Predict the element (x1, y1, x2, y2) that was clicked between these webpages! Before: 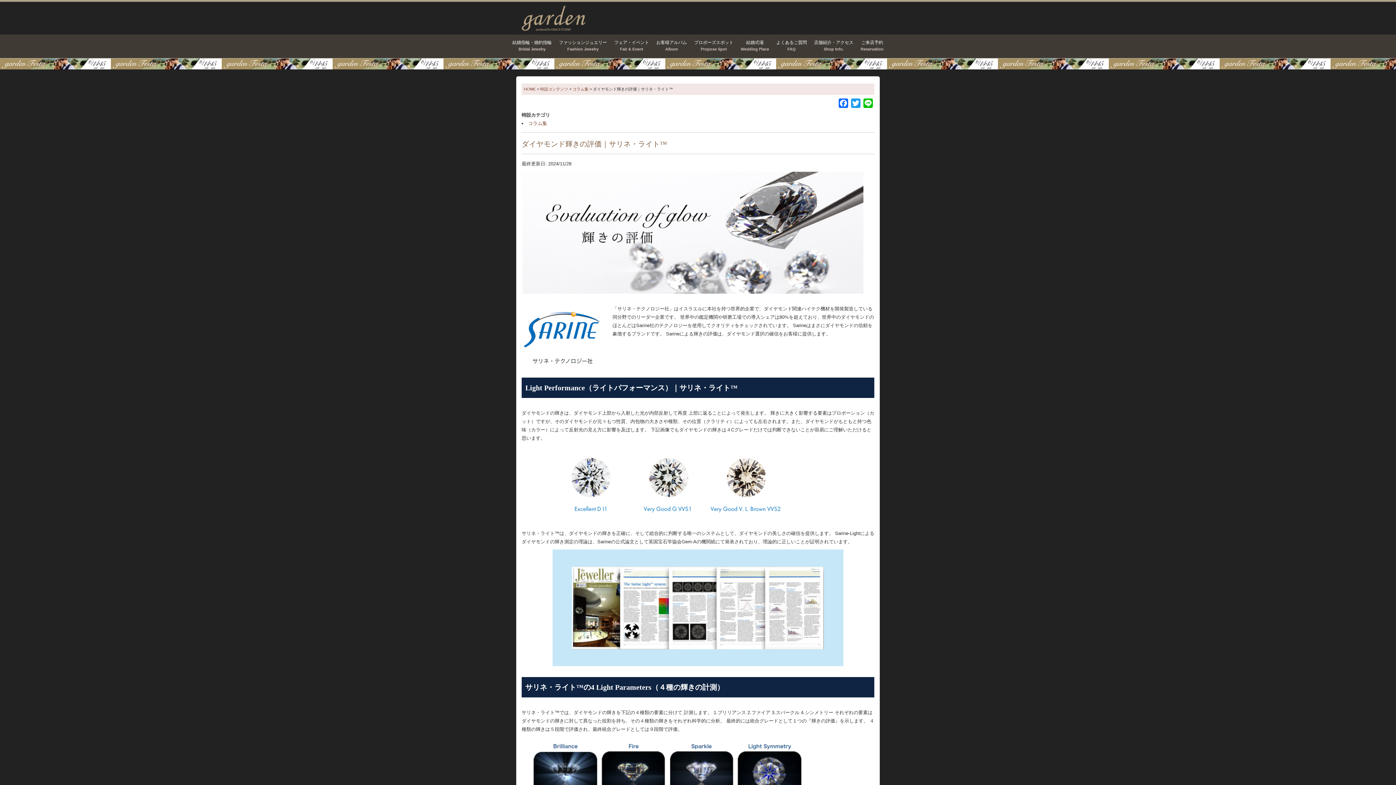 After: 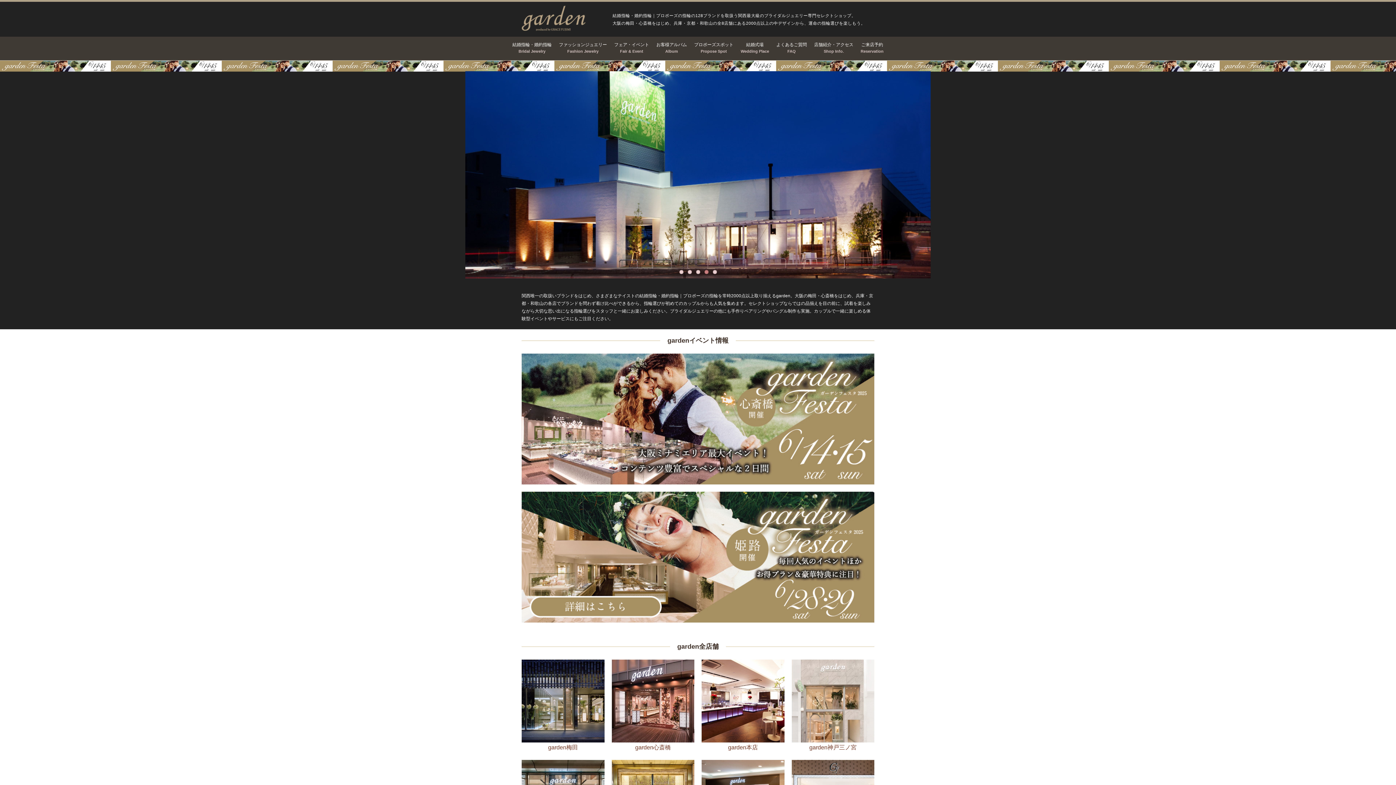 Action: label: HOME bbox: (524, 86, 536, 91)